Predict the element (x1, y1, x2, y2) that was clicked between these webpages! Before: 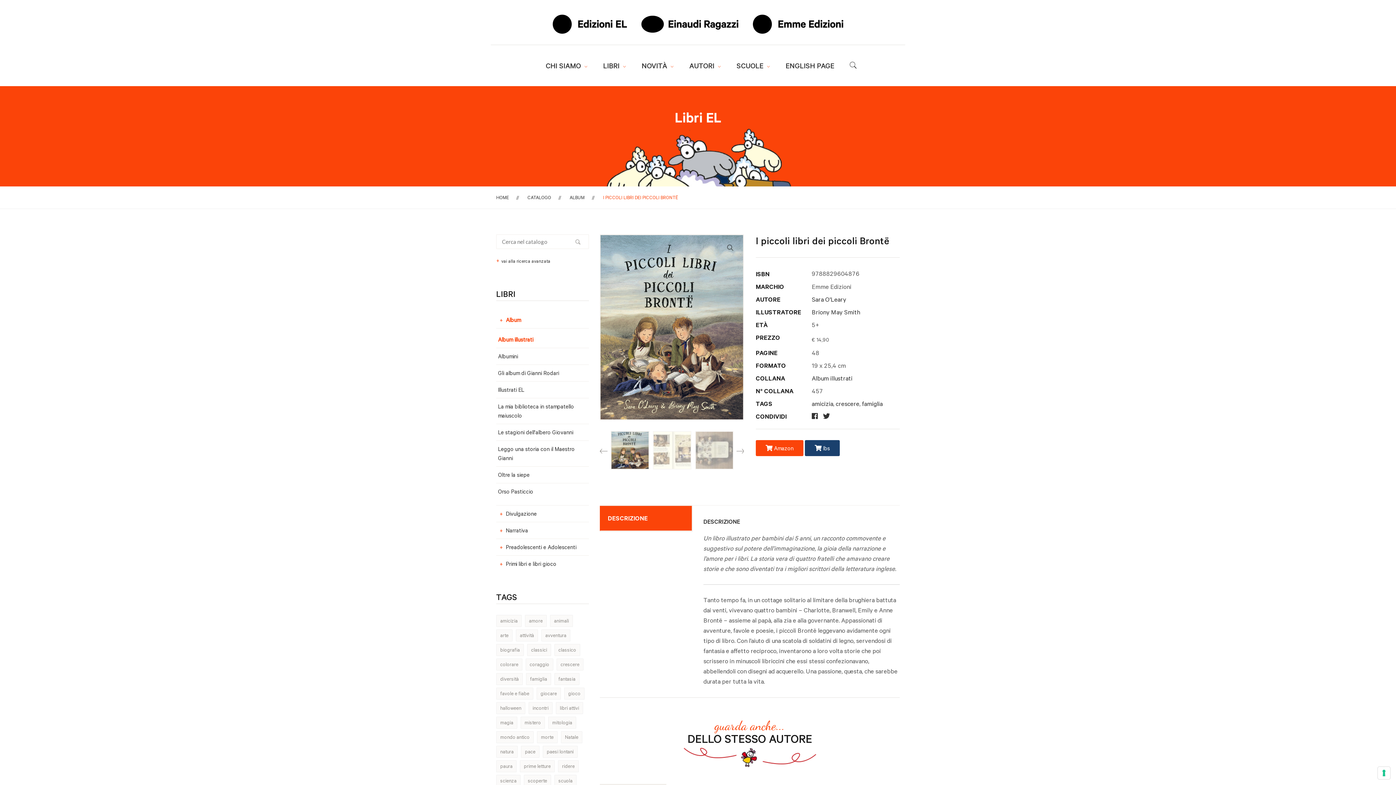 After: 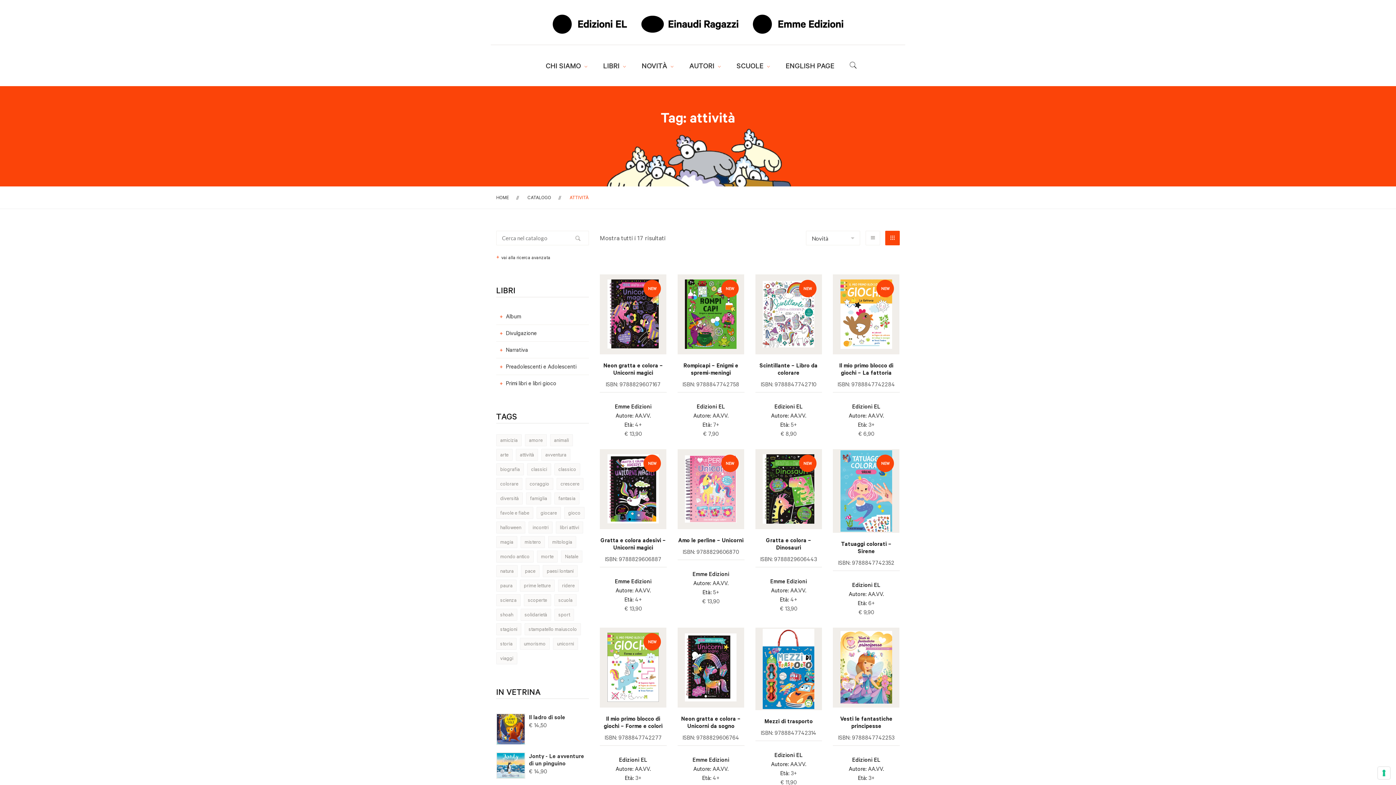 Action: bbox: (516, 629, 538, 641) label: attività (17 prodotti)